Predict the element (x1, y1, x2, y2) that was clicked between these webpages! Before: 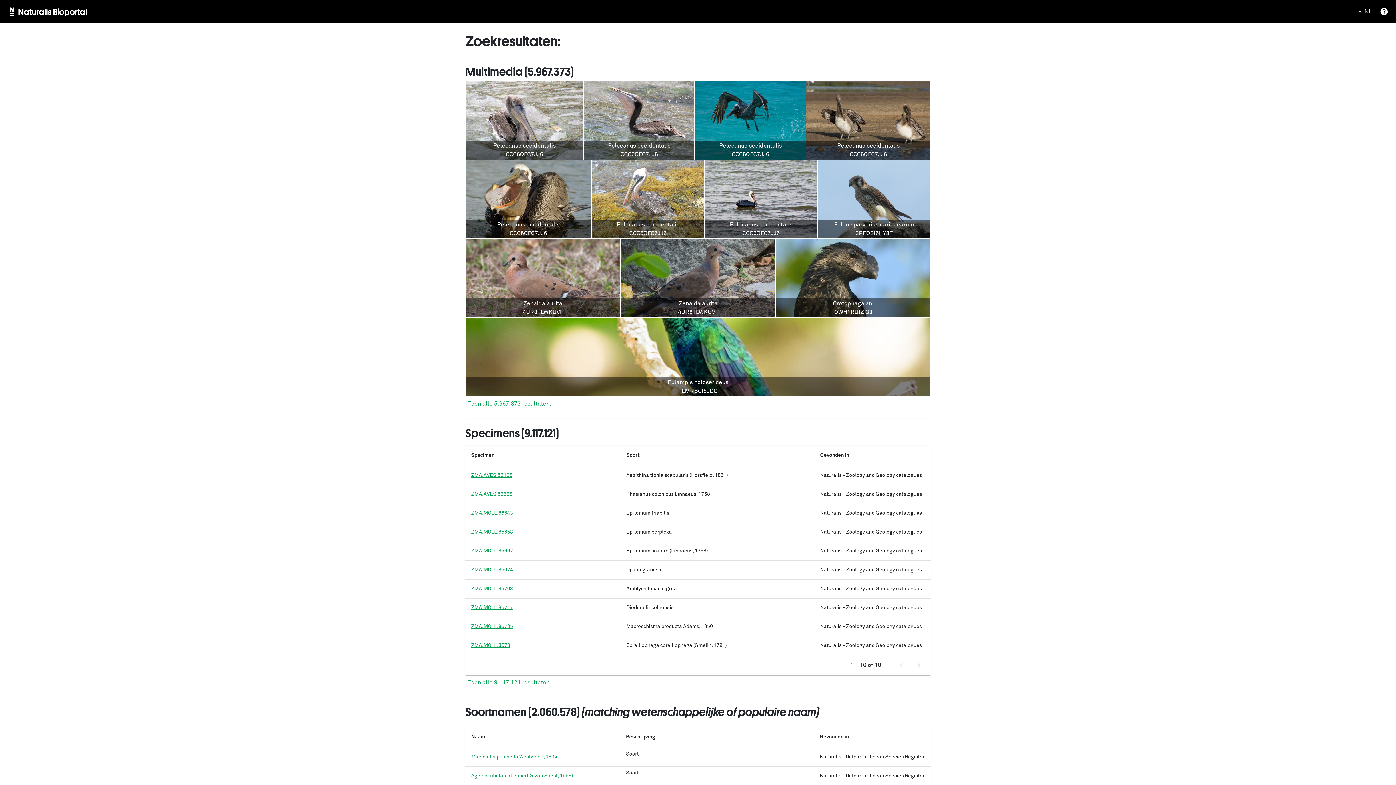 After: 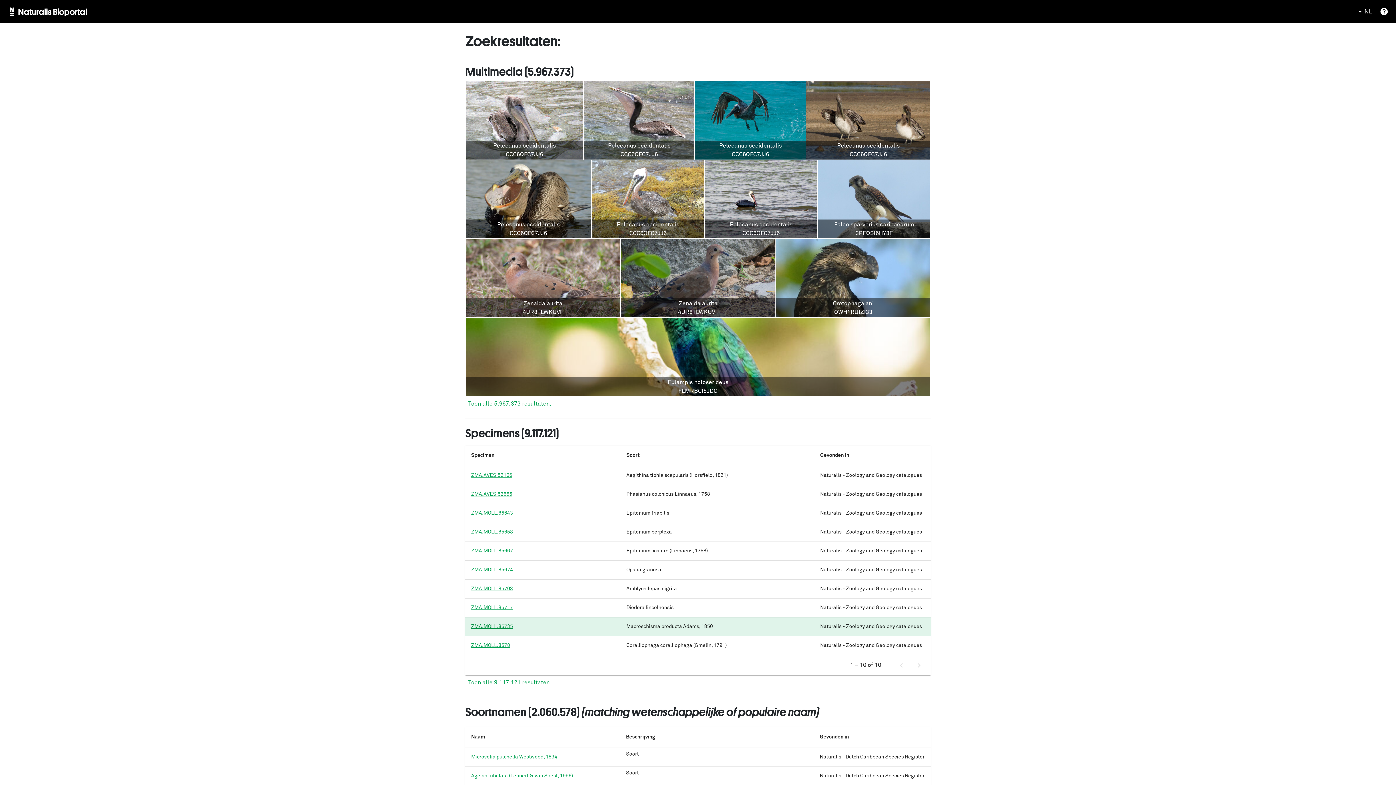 Action: bbox: (471, 624, 513, 629) label: ZMA.MOLL.85735